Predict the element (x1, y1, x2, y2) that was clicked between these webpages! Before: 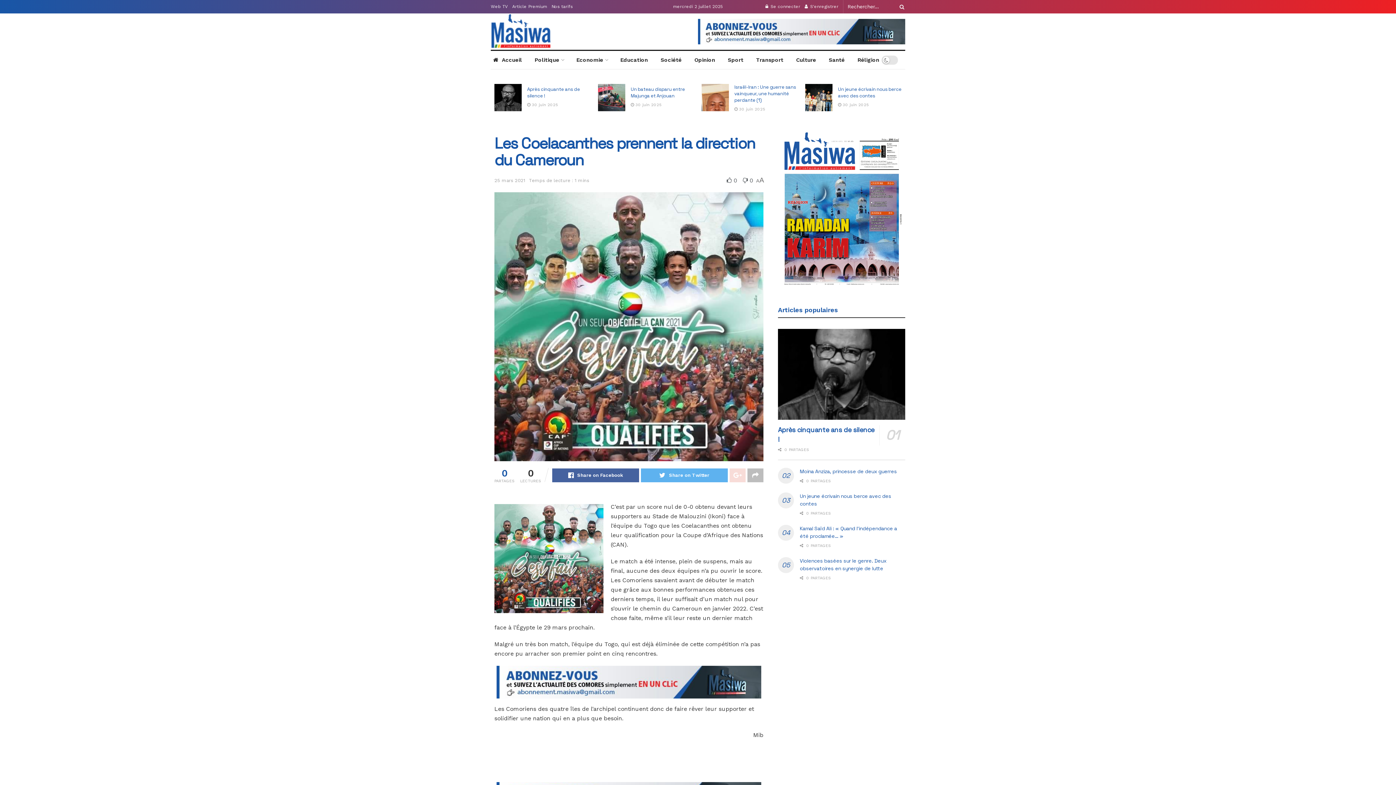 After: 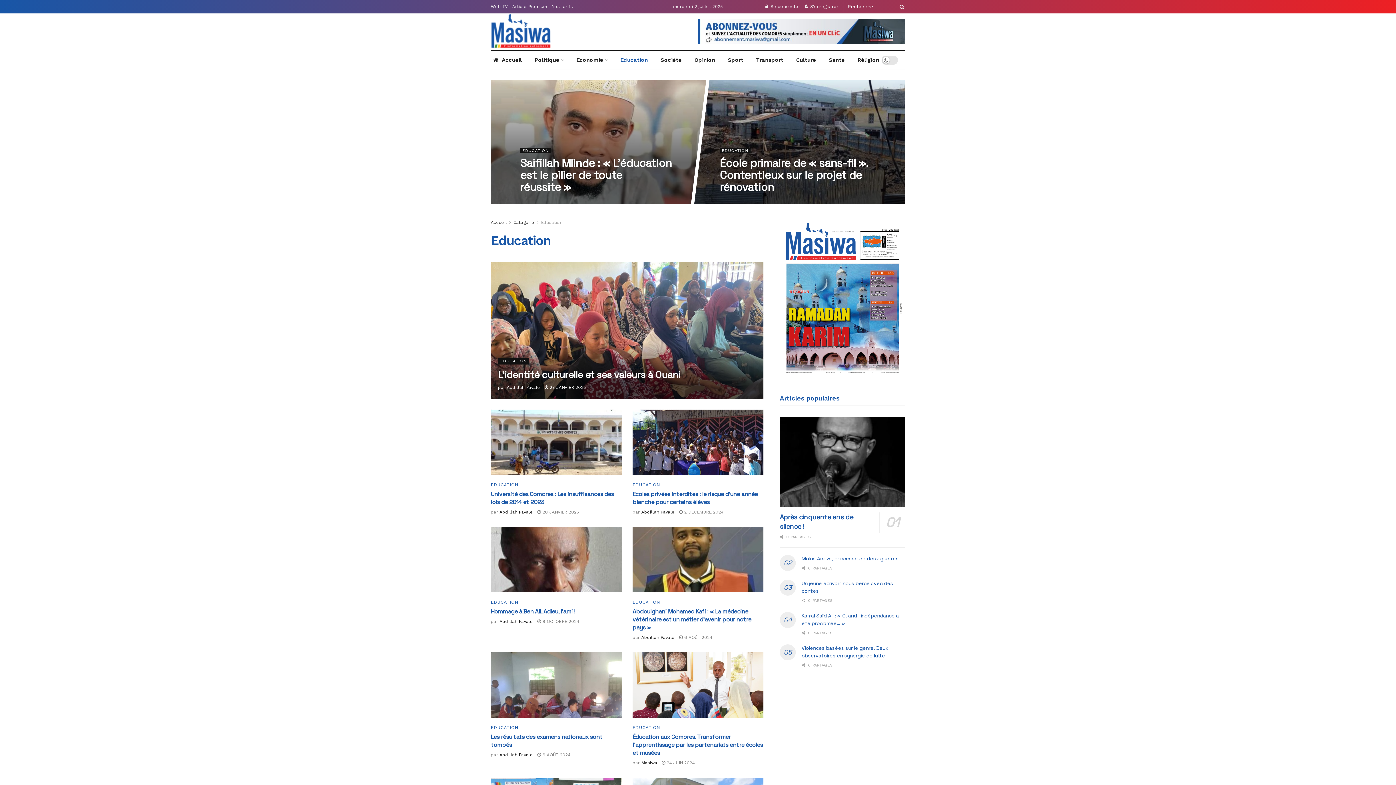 Action: label: Education bbox: (618, 50, 650, 69)